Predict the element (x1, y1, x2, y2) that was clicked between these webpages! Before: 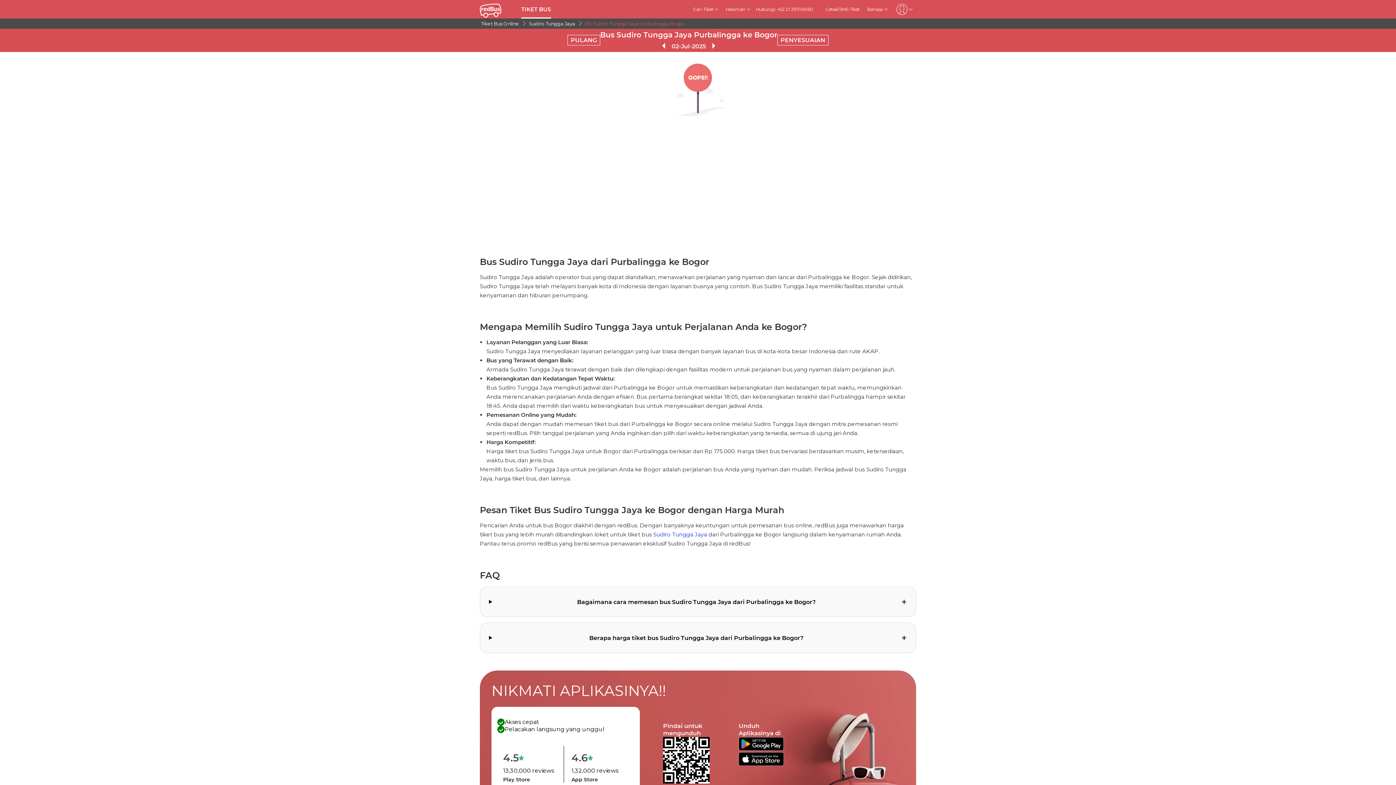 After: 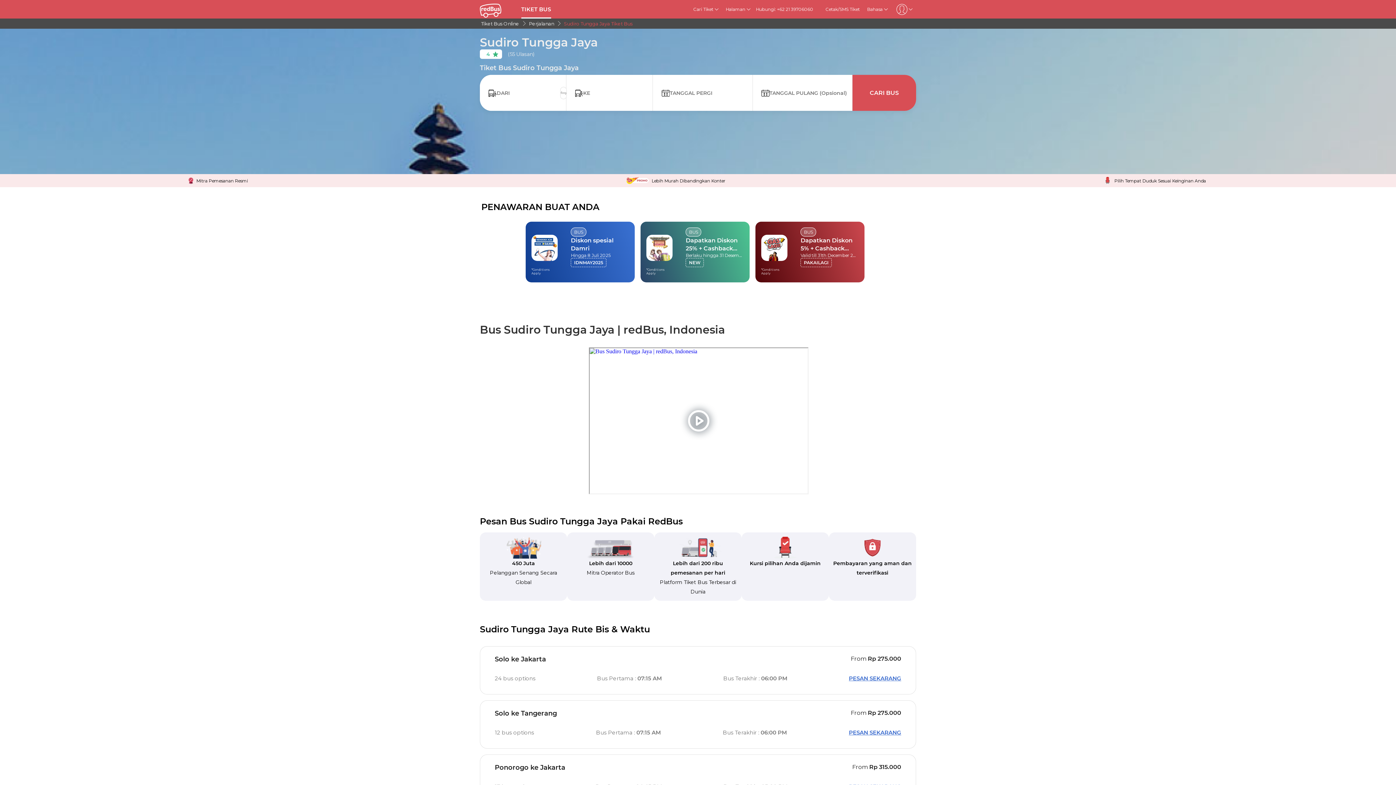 Action: label: Sudiro Tungga Jaya bbox: (653, 531, 707, 538)